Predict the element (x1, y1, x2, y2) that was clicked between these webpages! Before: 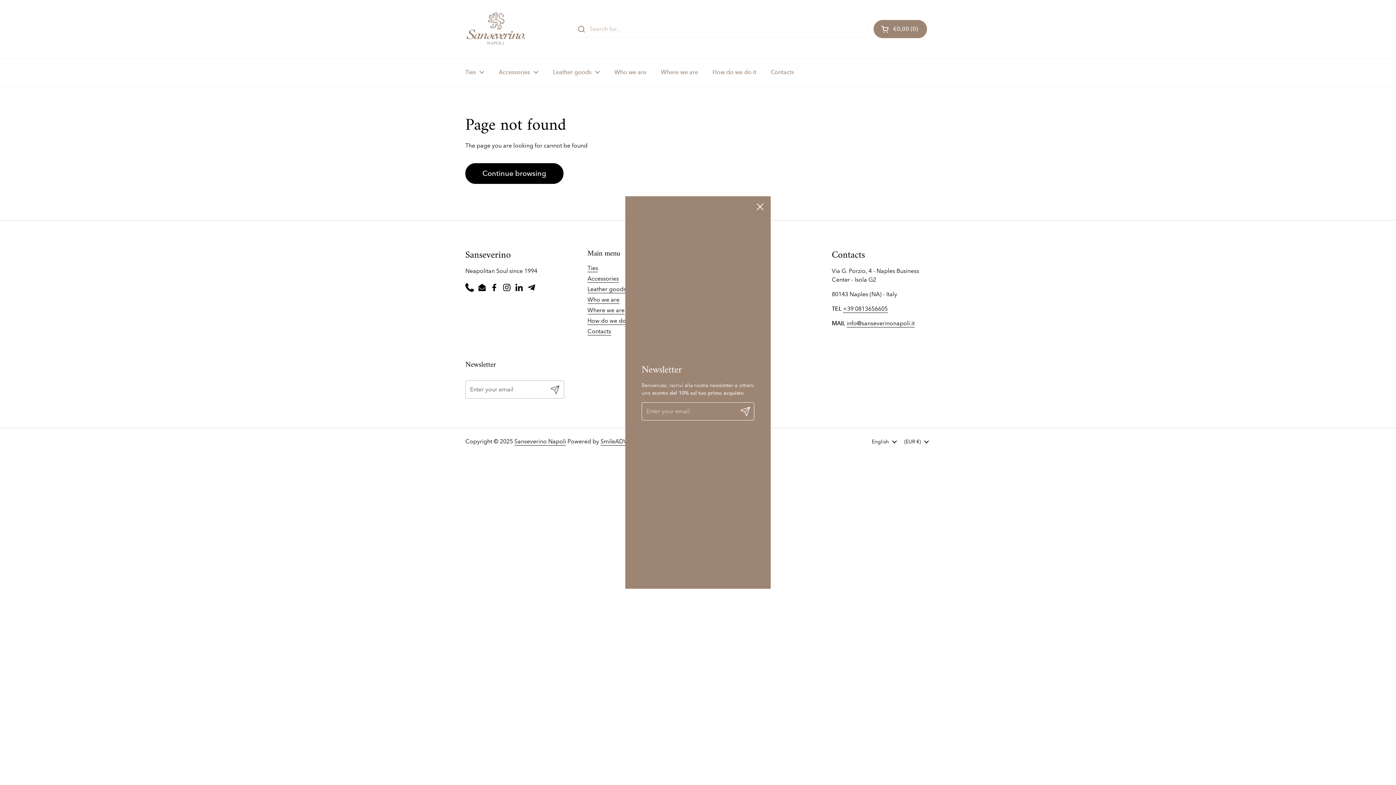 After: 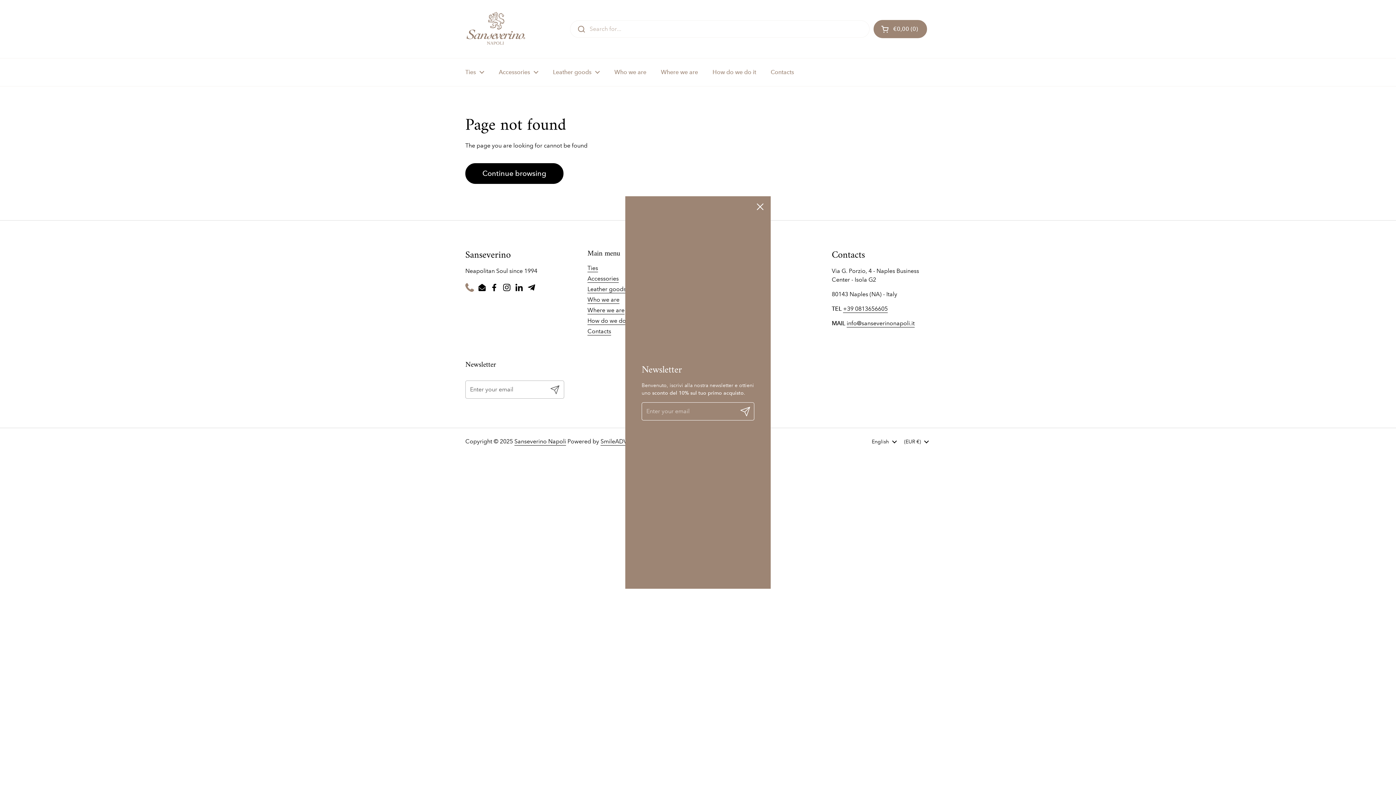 Action: bbox: (465, 283, 474, 292) label: Phone